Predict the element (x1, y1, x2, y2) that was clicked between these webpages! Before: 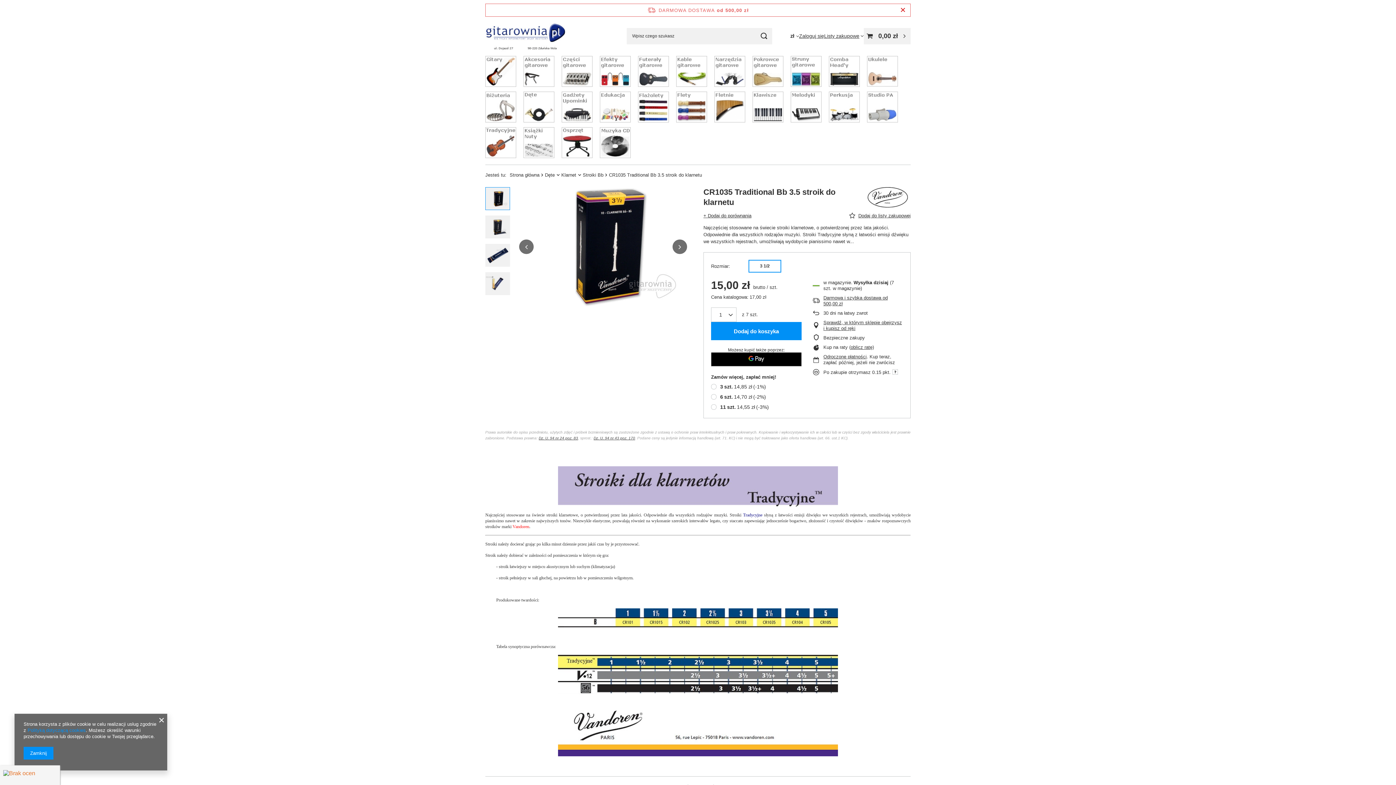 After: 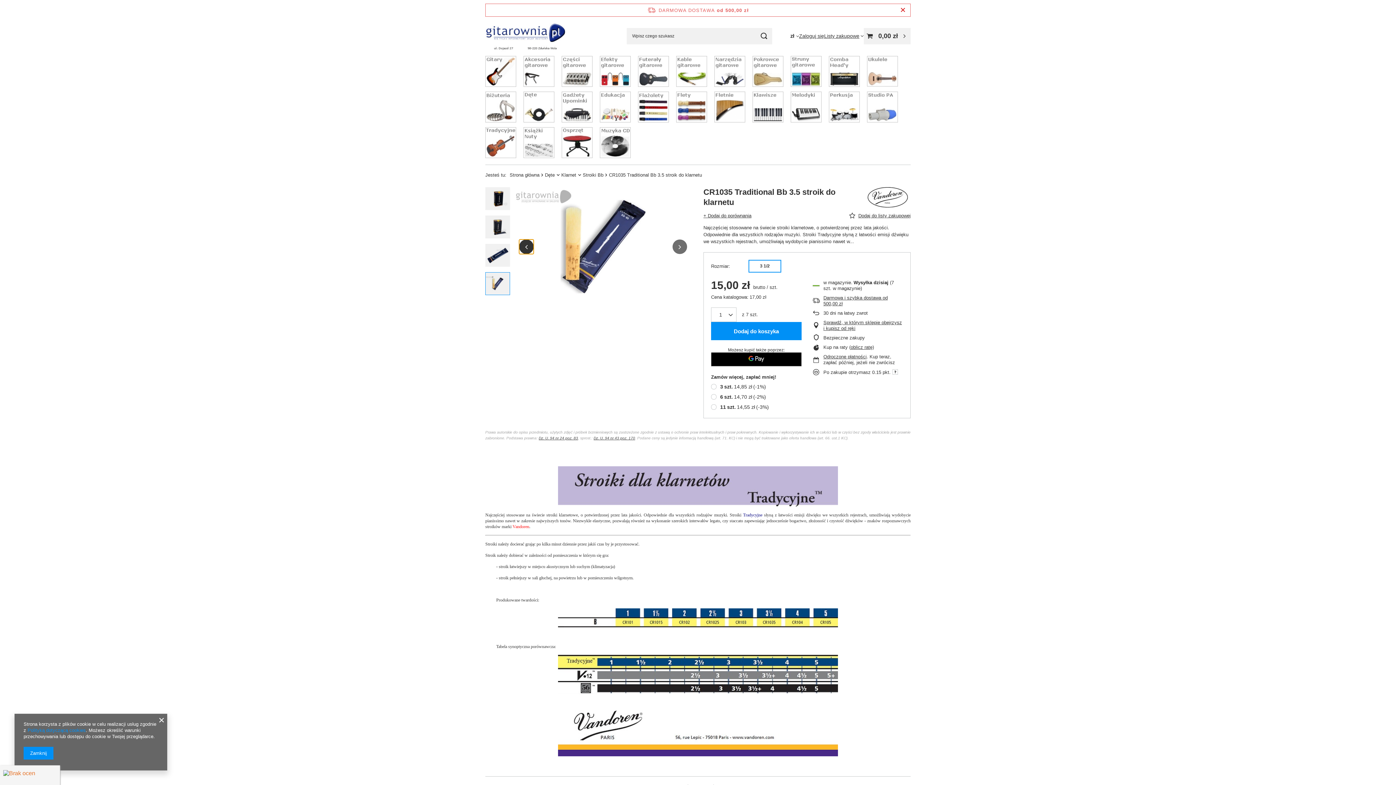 Action: bbox: (519, 239, 533, 254) label: Poprzedni slajd